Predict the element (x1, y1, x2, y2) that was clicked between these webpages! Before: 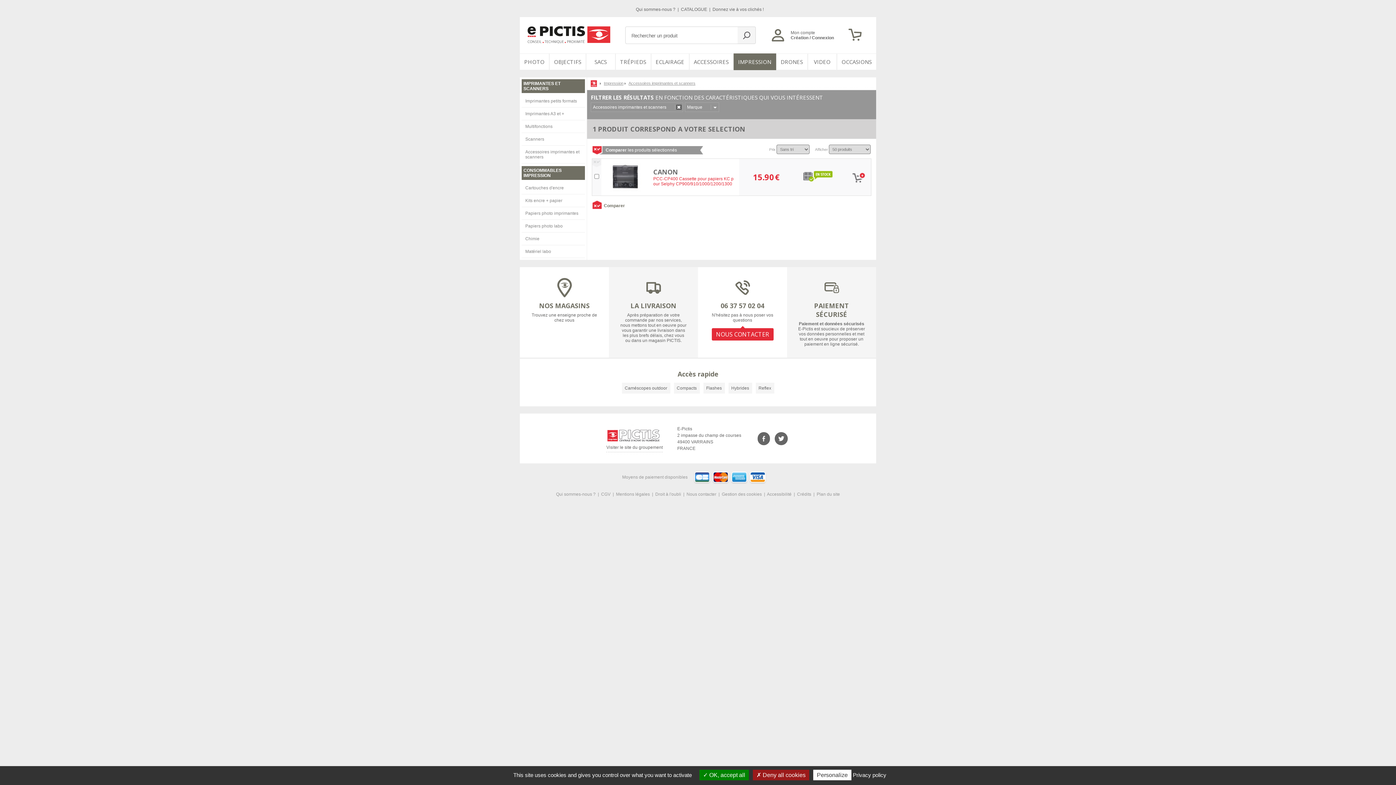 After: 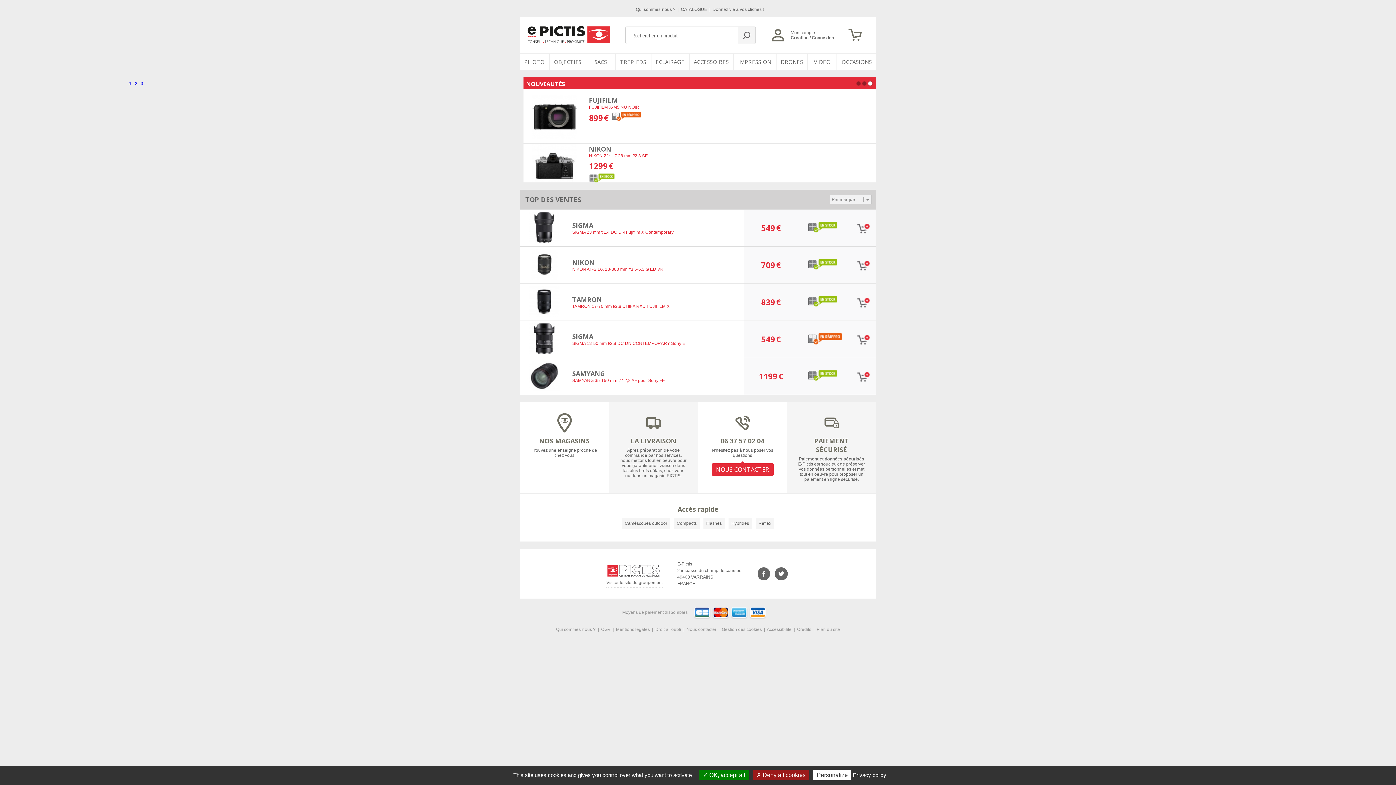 Action: bbox: (590, 81, 598, 85)